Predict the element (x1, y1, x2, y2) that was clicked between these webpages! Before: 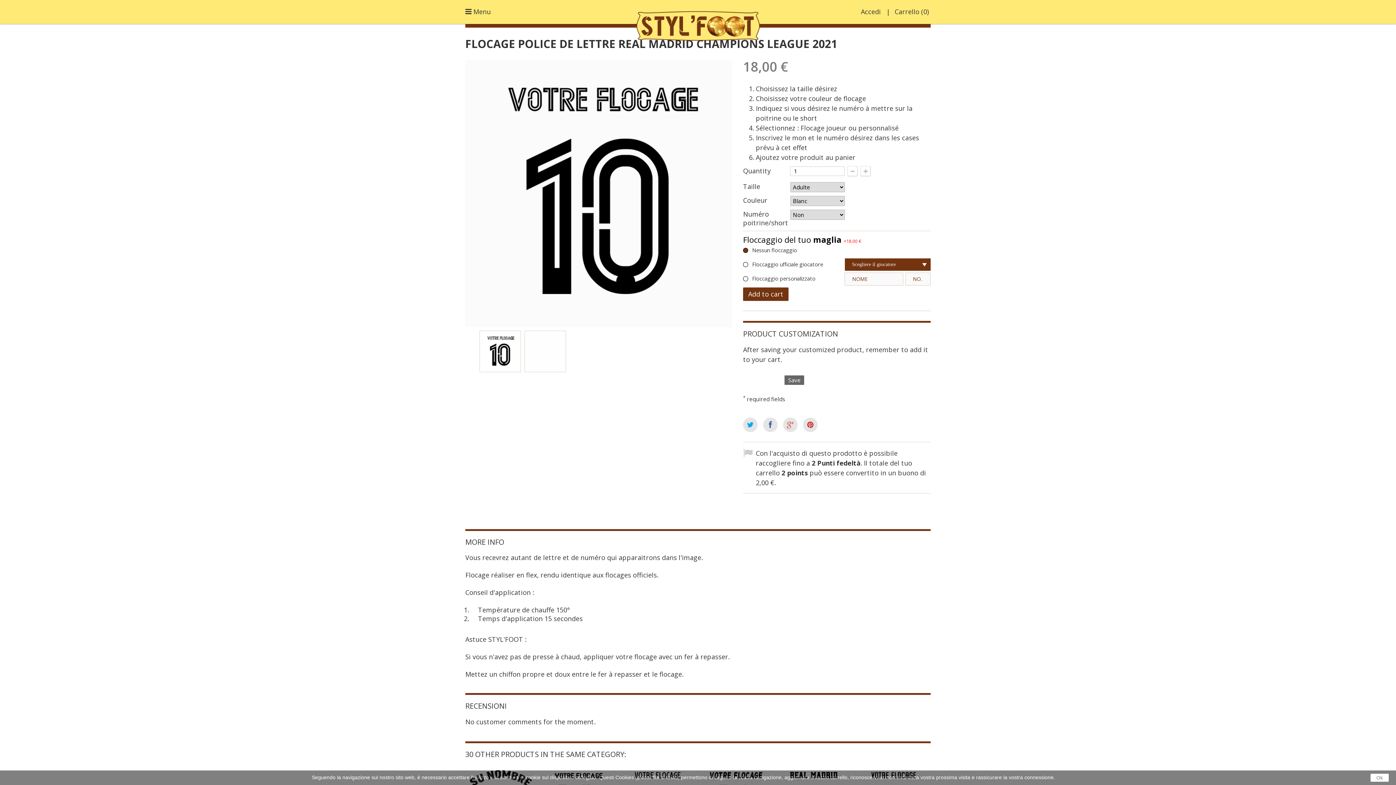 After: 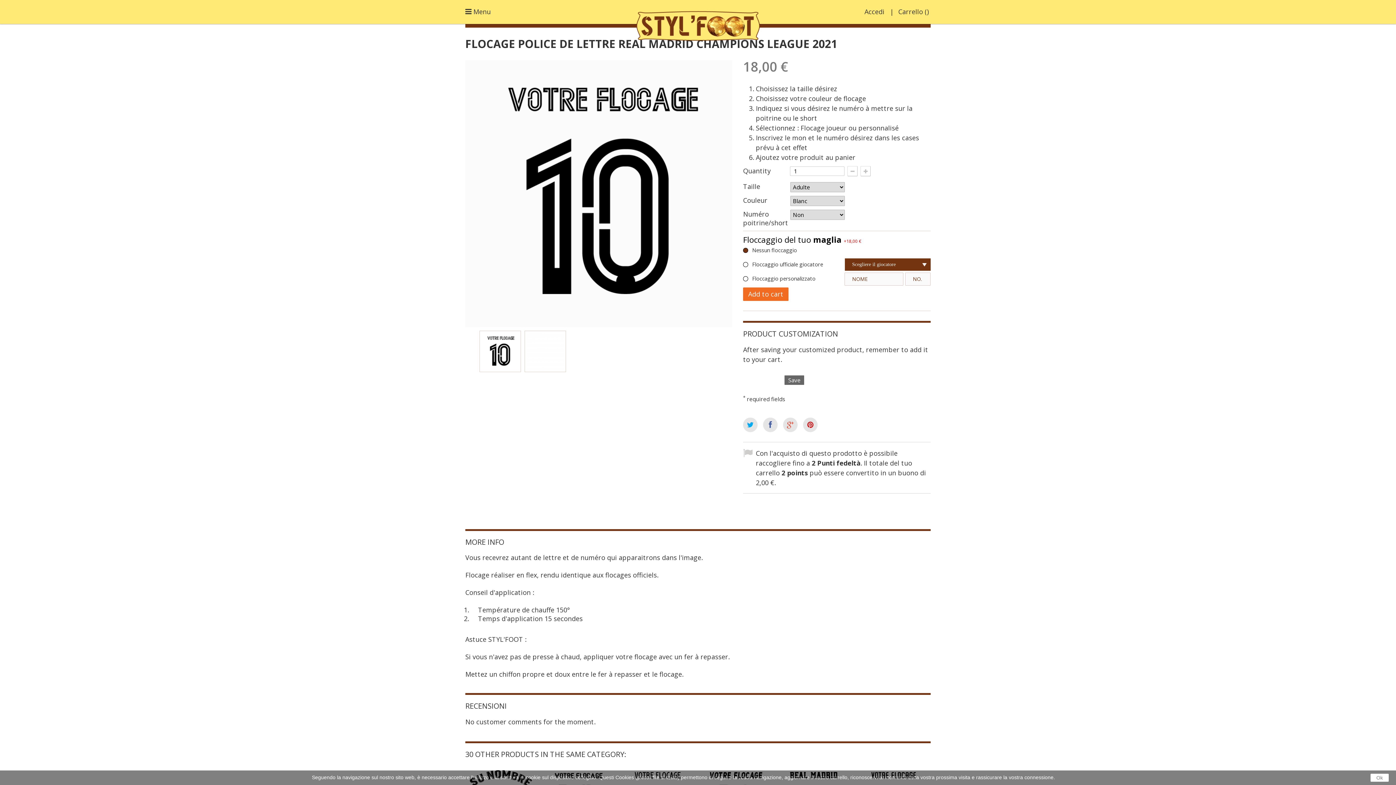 Action: bbox: (743, 287, 788, 301) label: Add to cart